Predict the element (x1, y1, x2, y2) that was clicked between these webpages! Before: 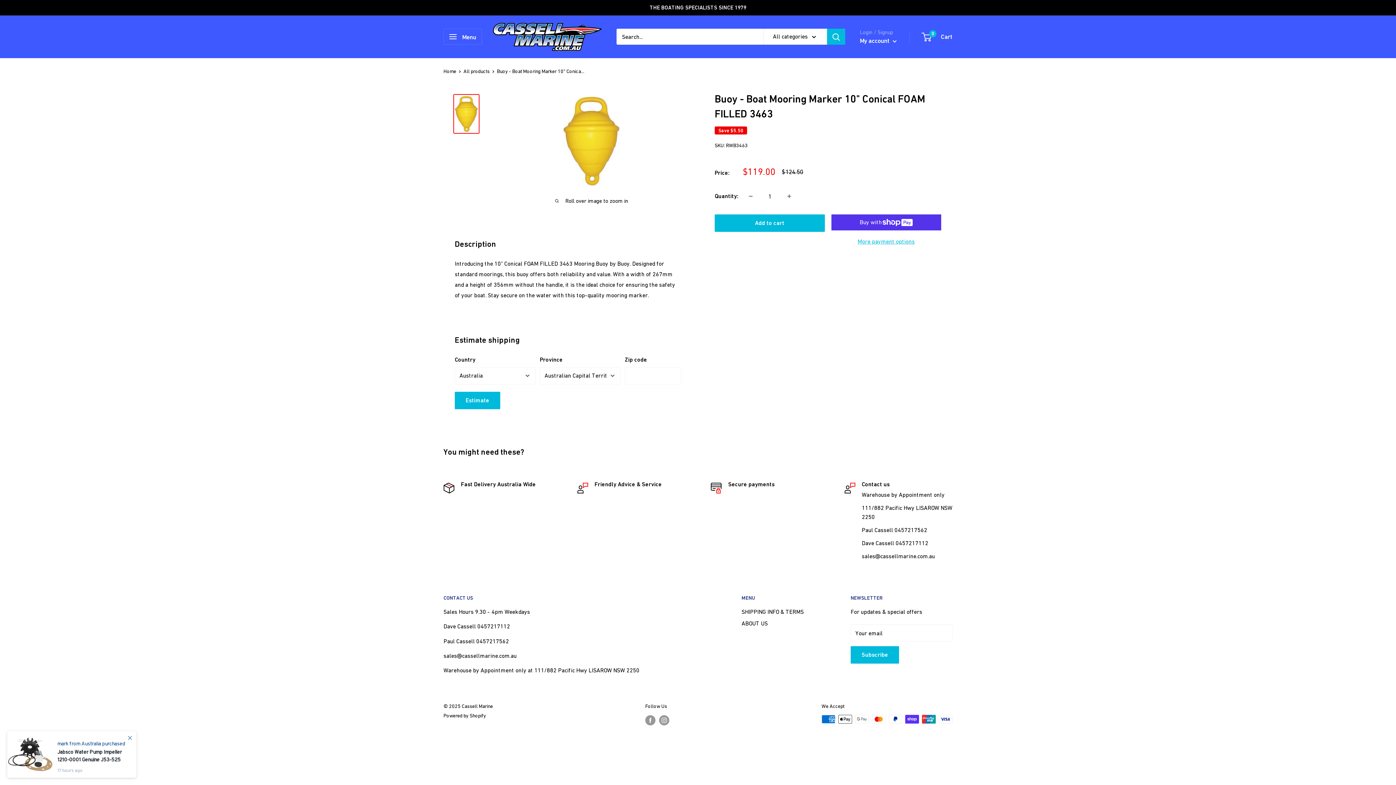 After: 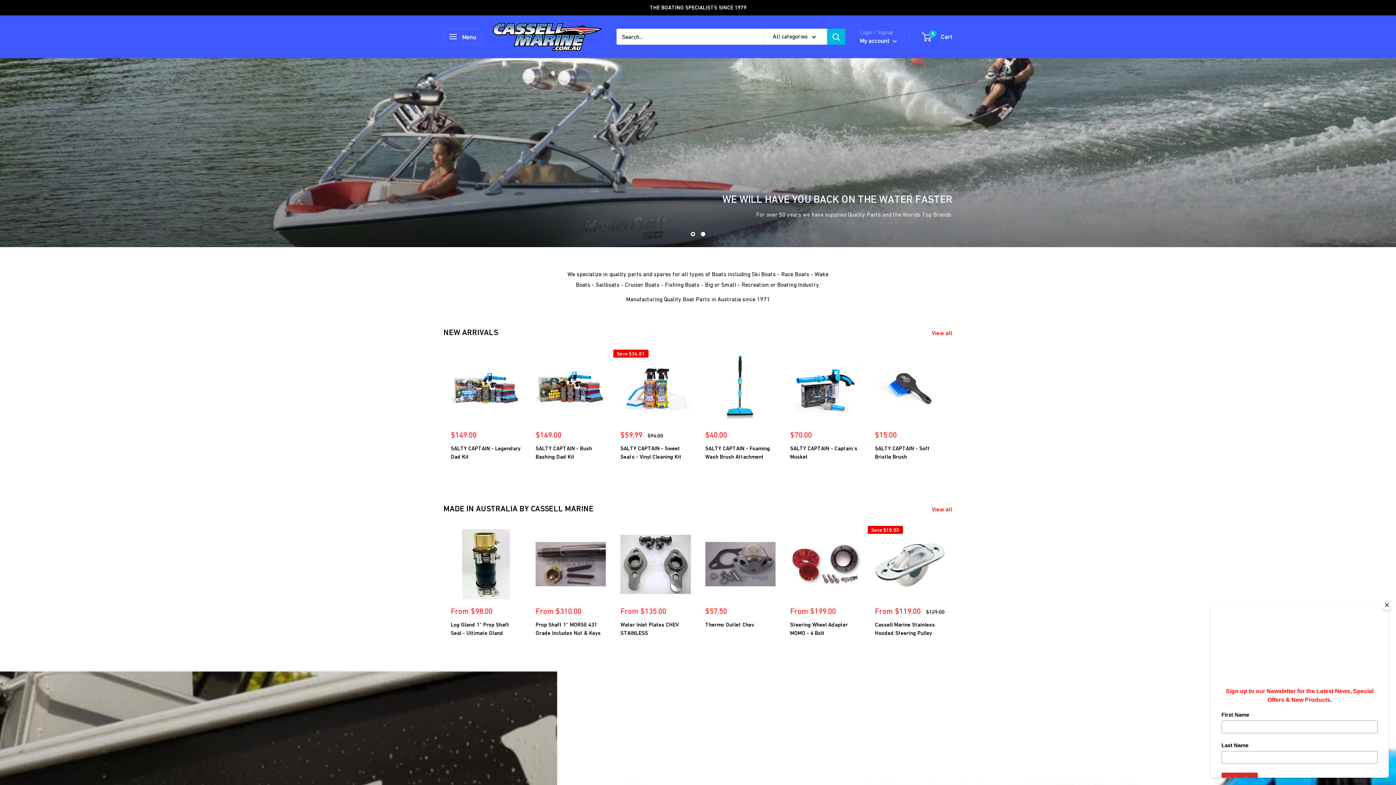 Action: bbox: (443, 68, 456, 74) label: Home